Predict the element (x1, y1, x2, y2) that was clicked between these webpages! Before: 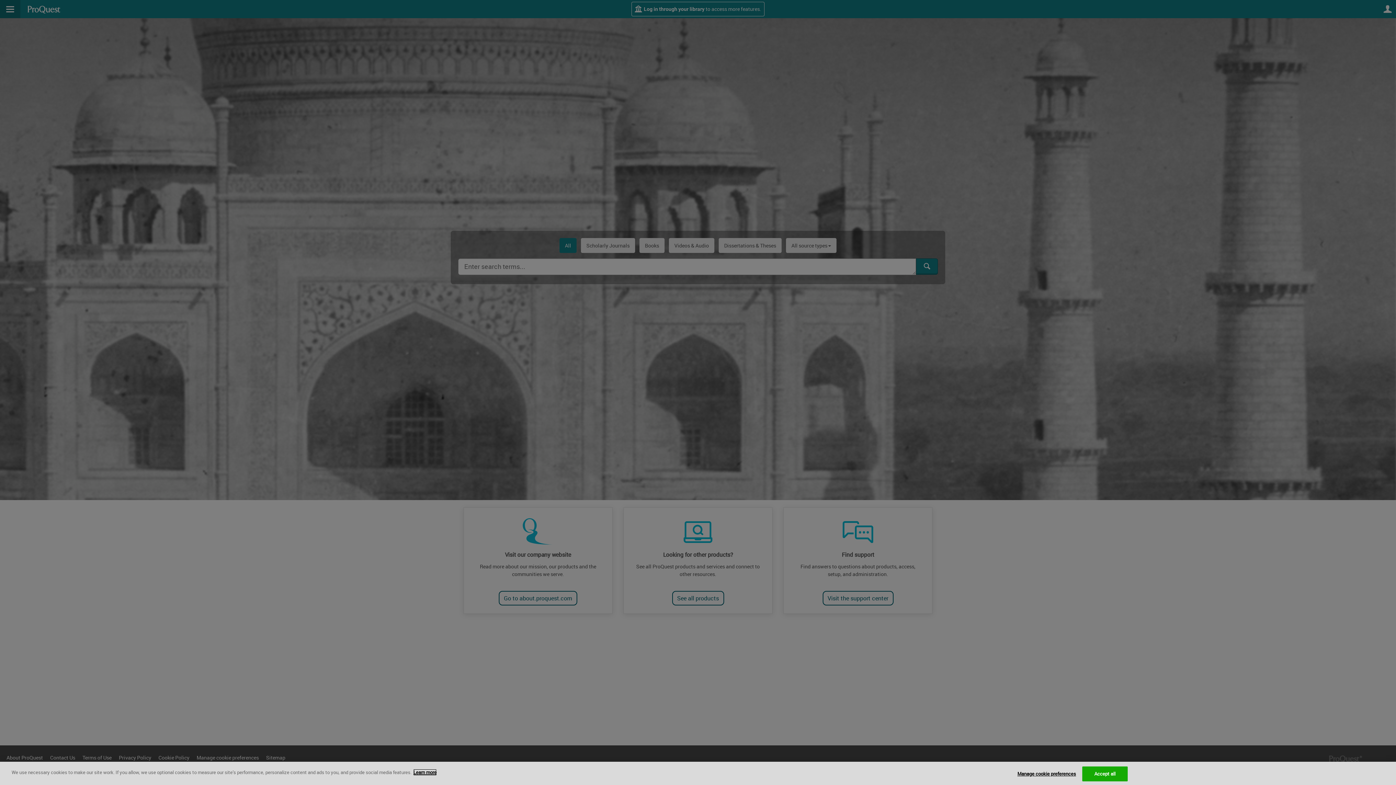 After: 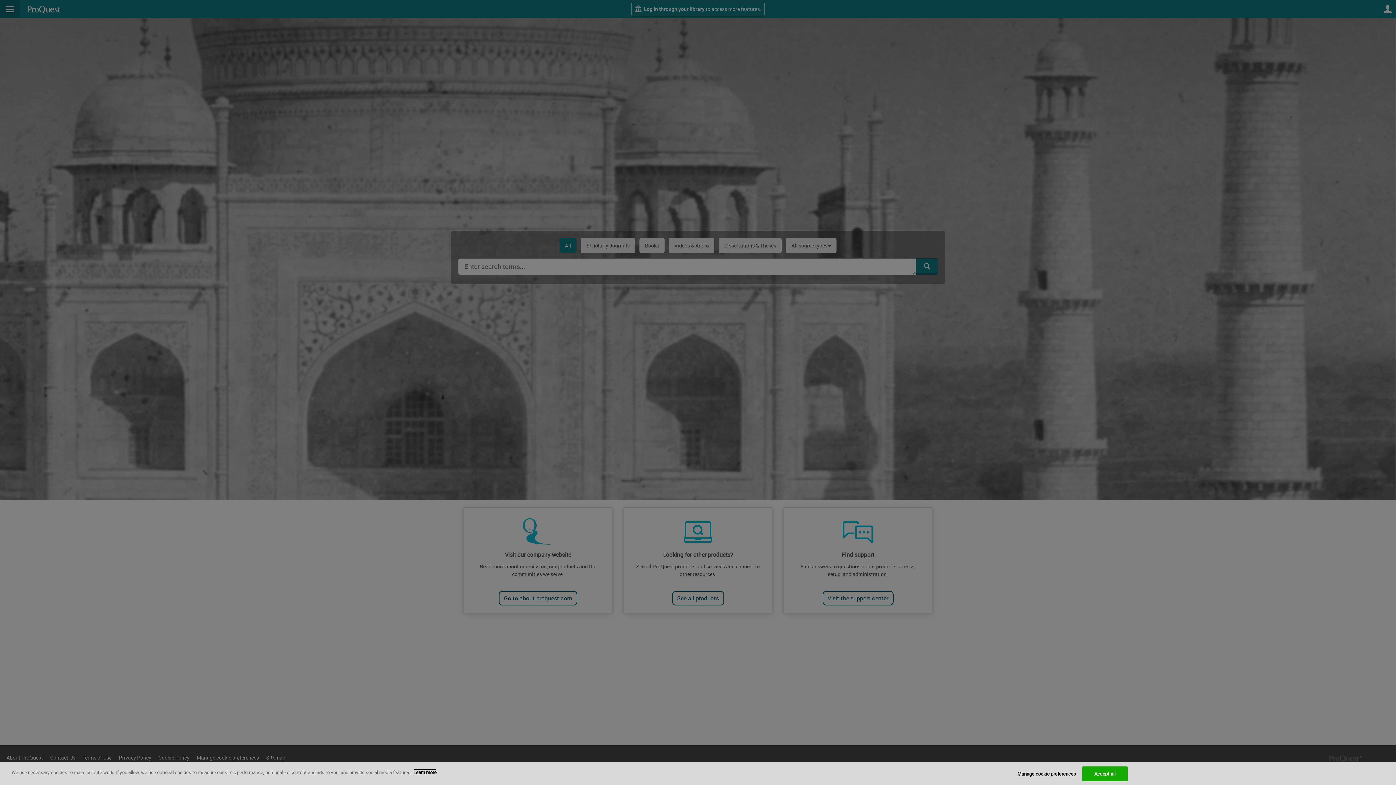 Action: label: More information about your privacy, opens in a new tab bbox: (413, 769, 436, 776)